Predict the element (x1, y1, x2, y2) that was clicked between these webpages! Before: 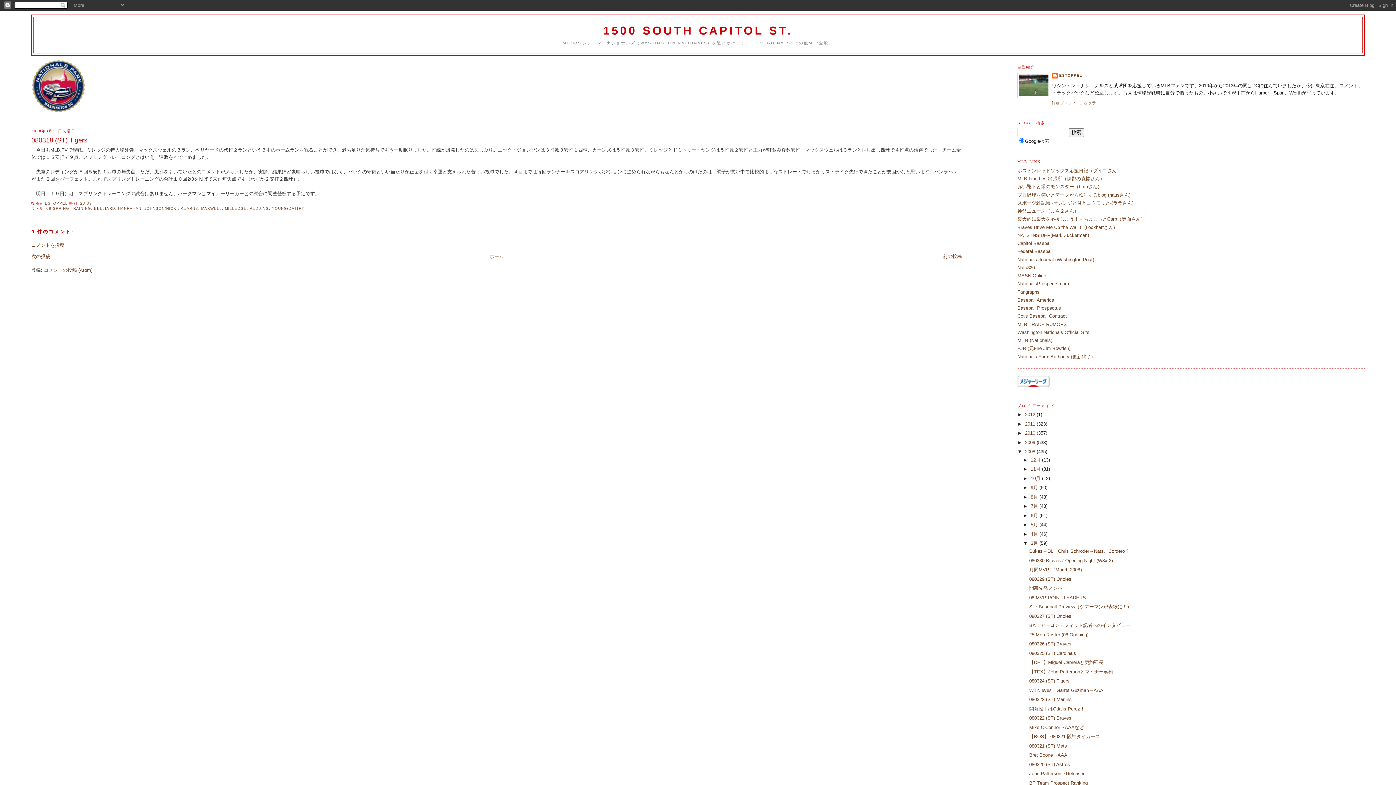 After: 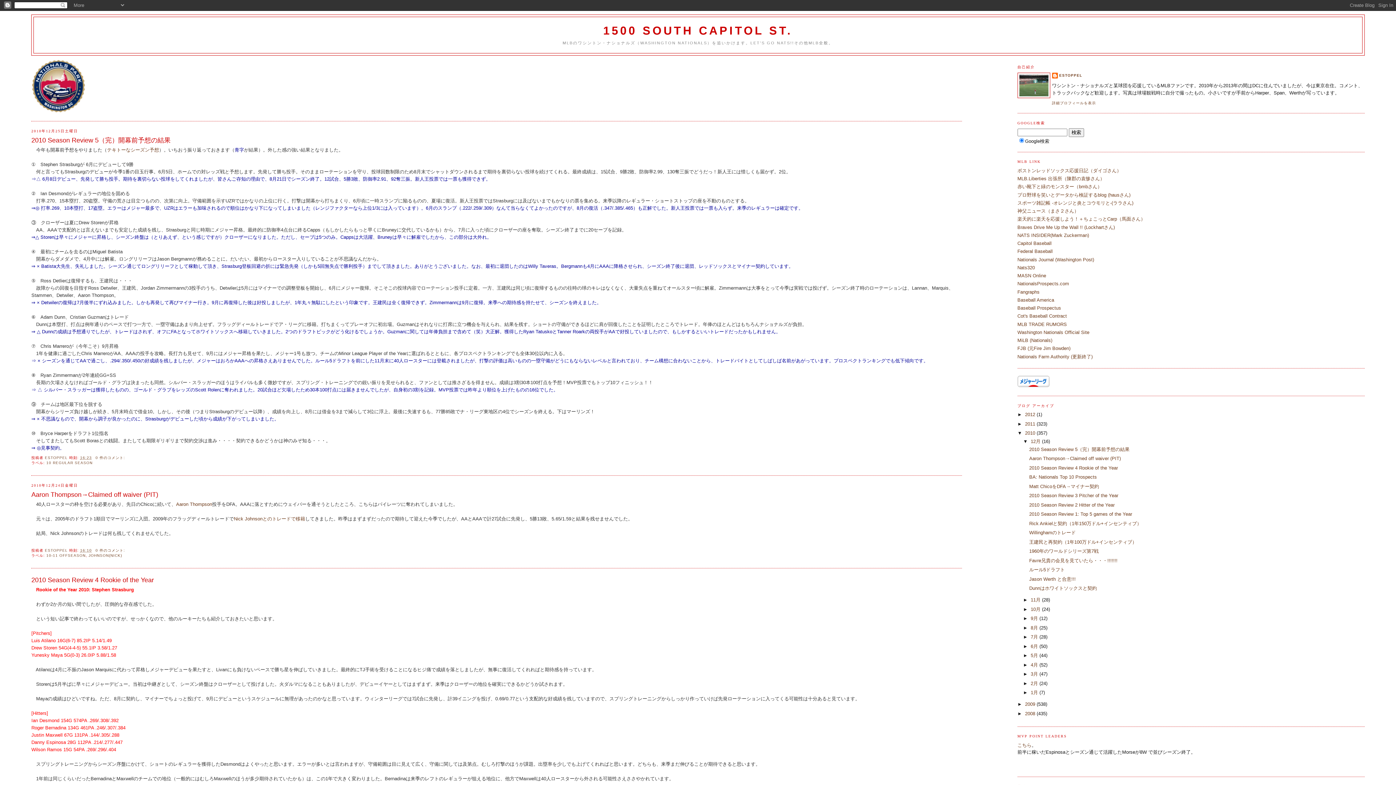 Action: bbox: (1025, 430, 1036, 436) label: 2010 